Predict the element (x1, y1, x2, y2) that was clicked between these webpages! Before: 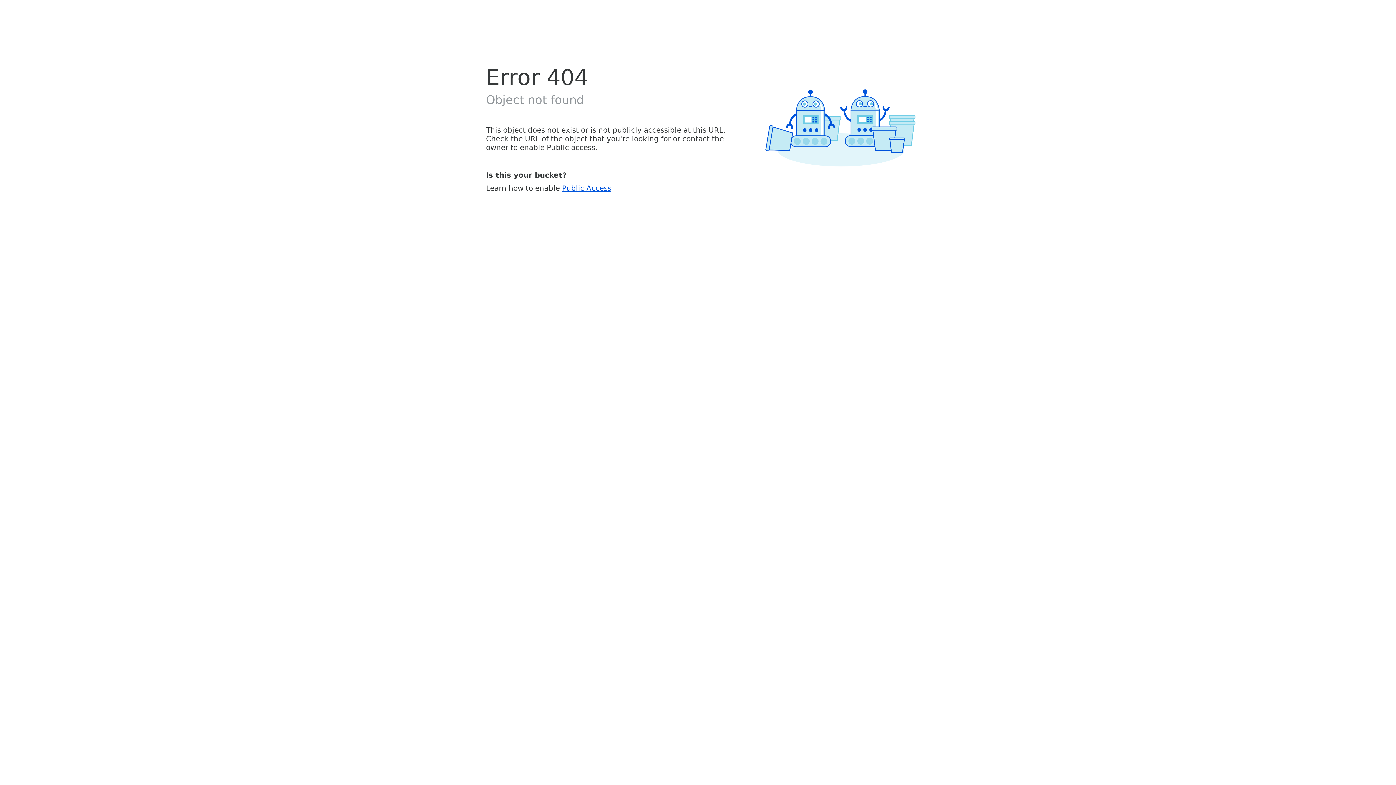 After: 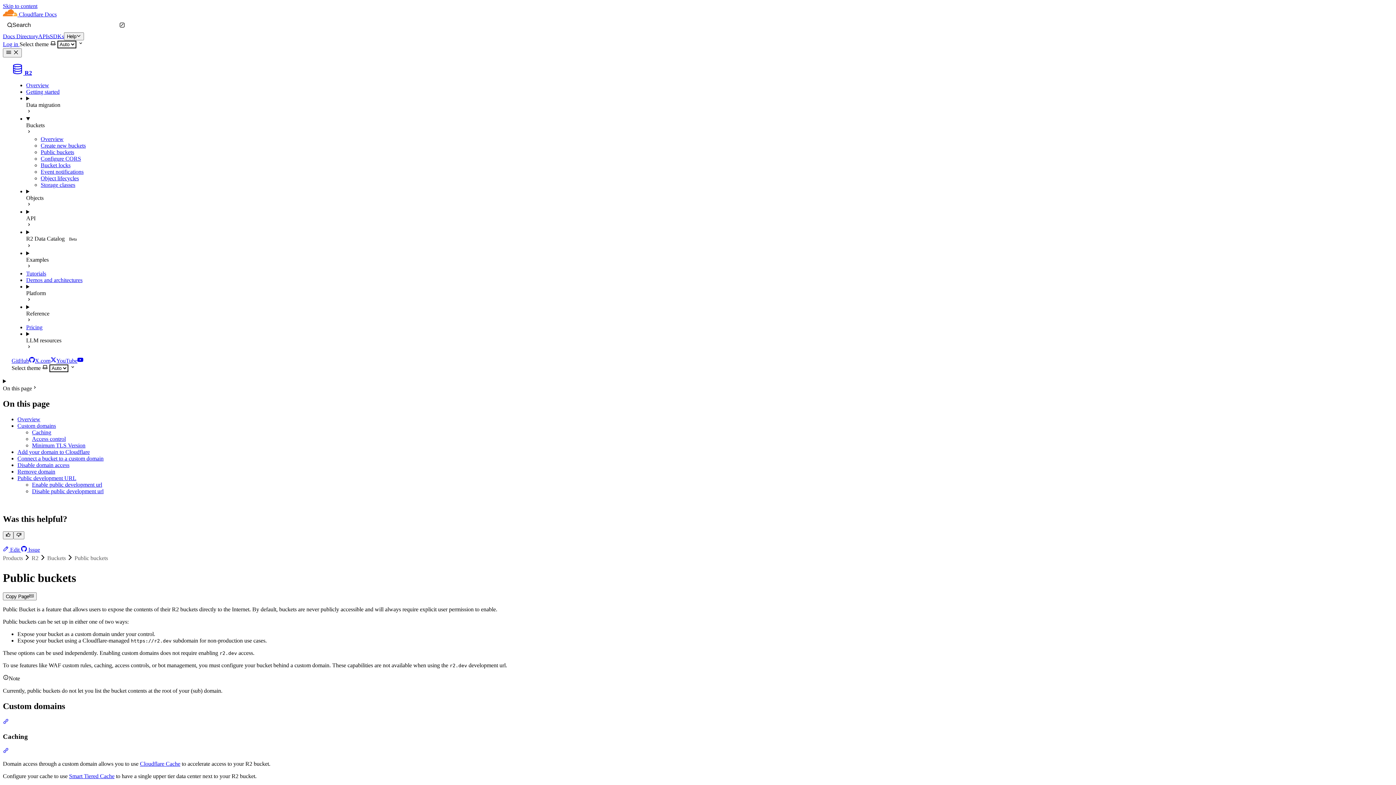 Action: label: Public Access bbox: (562, 183, 611, 192)